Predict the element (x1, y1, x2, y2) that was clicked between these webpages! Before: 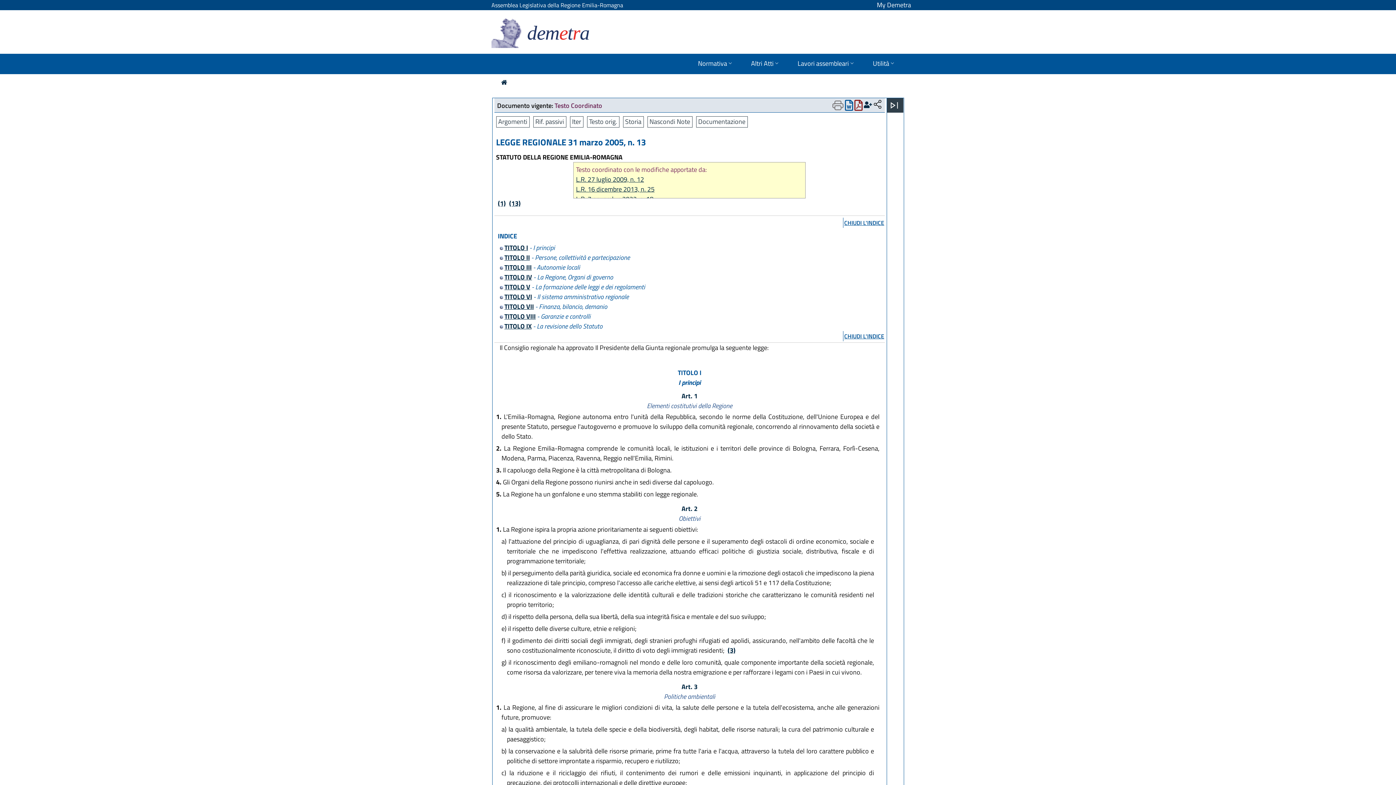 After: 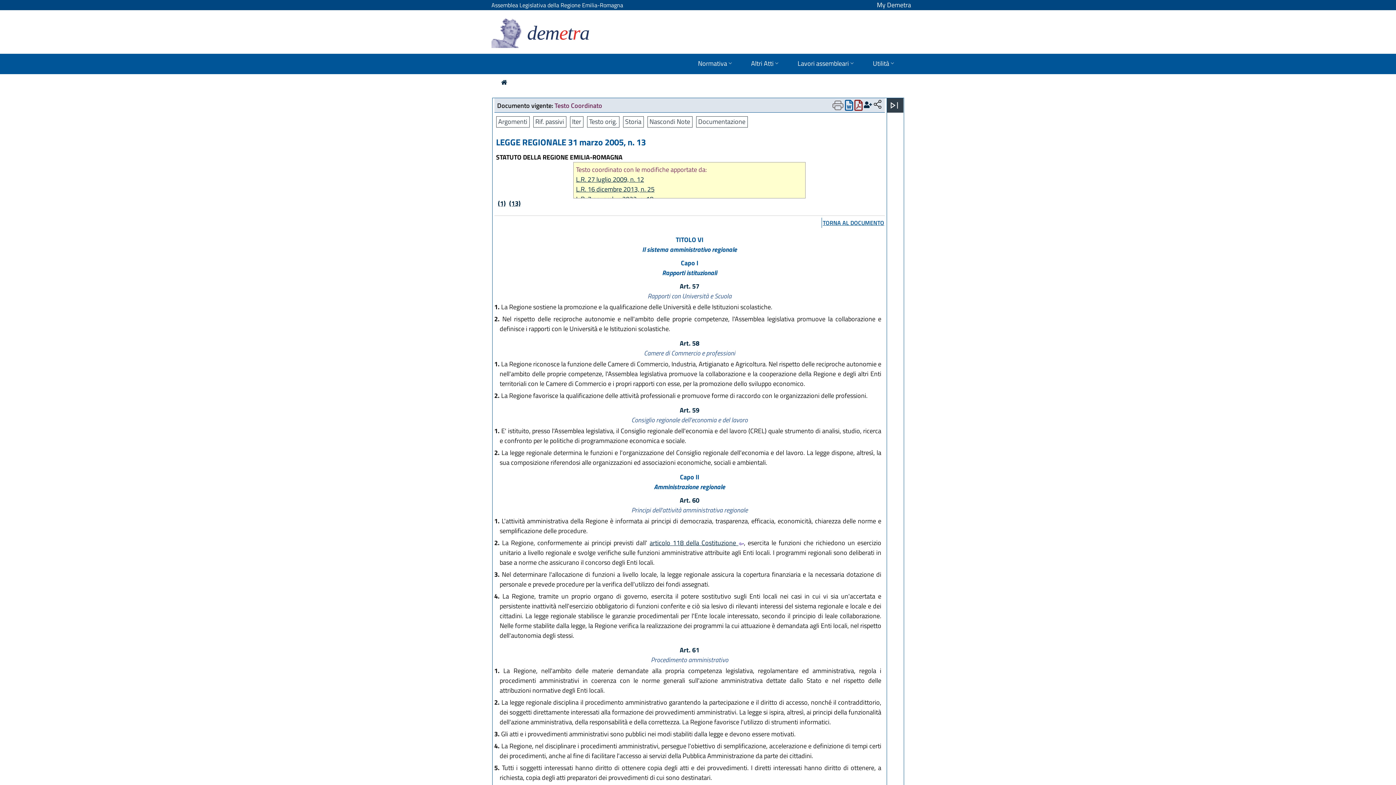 Action: bbox: (504, 292, 532, 301) label: TITOLO VI